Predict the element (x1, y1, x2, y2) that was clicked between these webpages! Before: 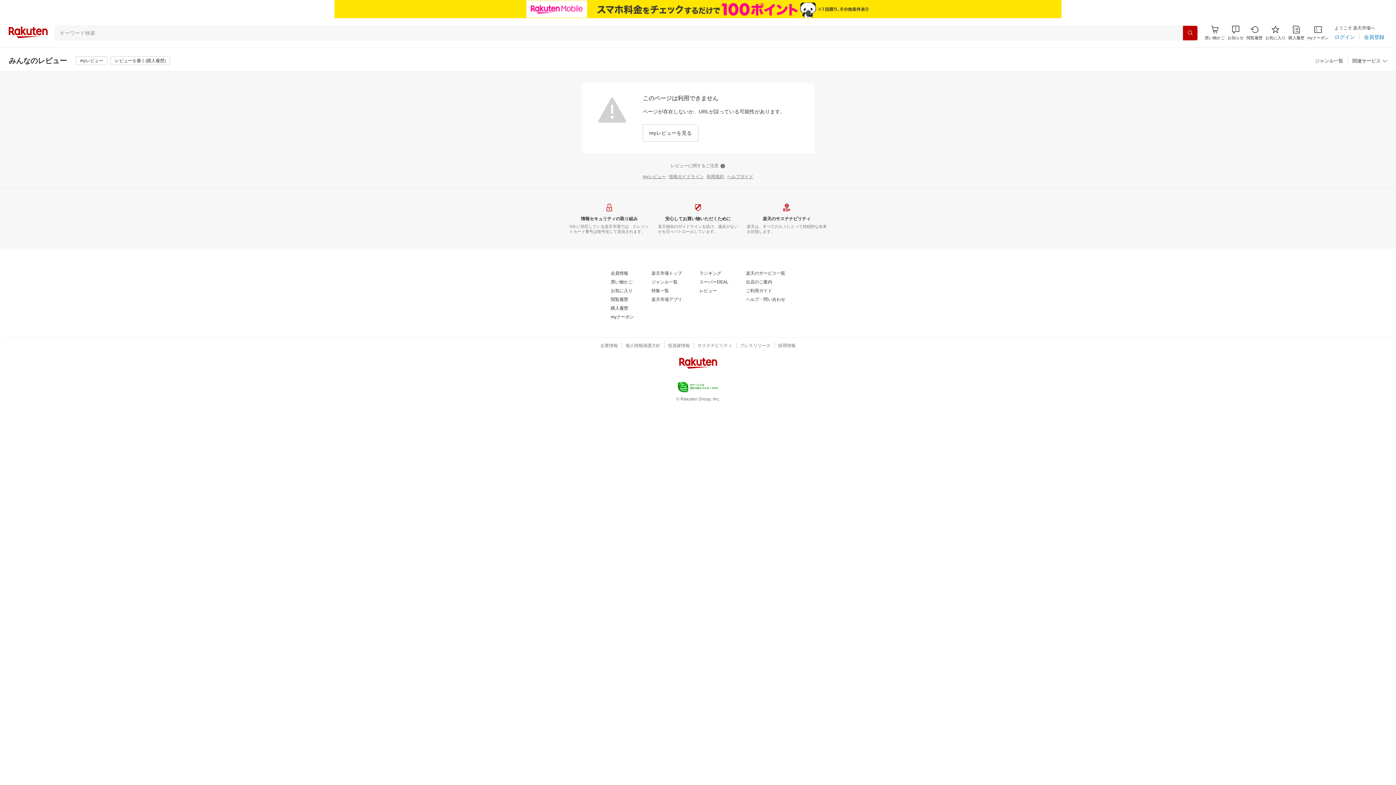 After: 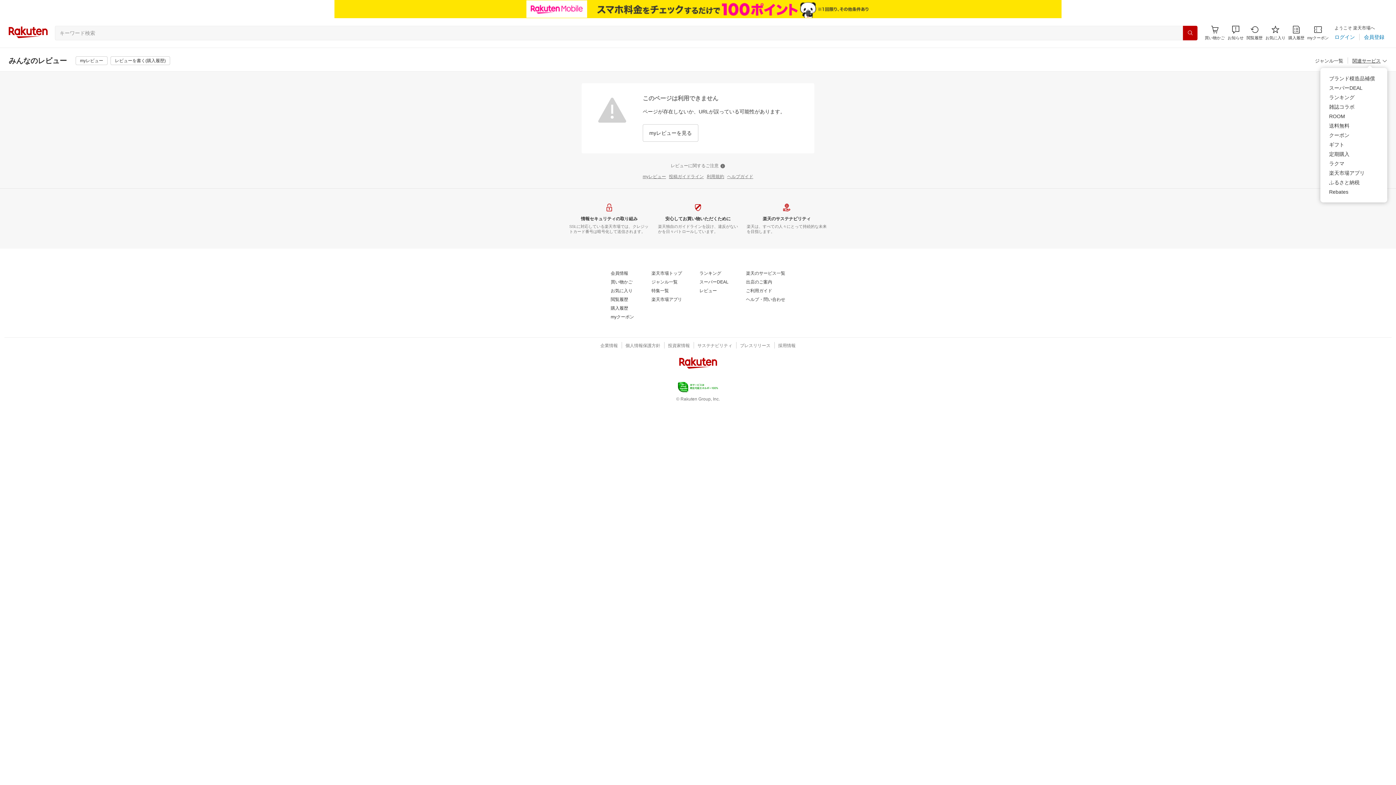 Action: label: 関連サービス bbox: (1352, 57, 1387, 63)